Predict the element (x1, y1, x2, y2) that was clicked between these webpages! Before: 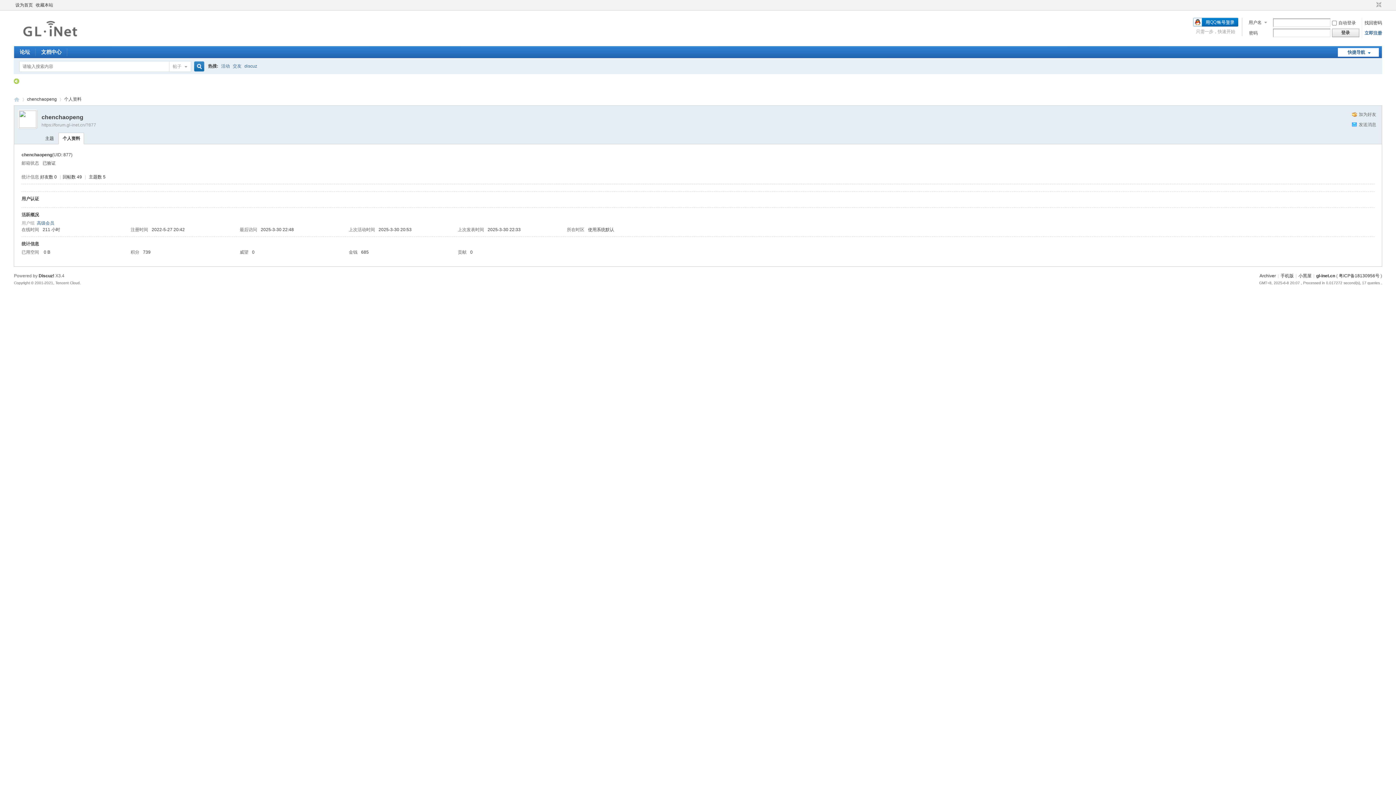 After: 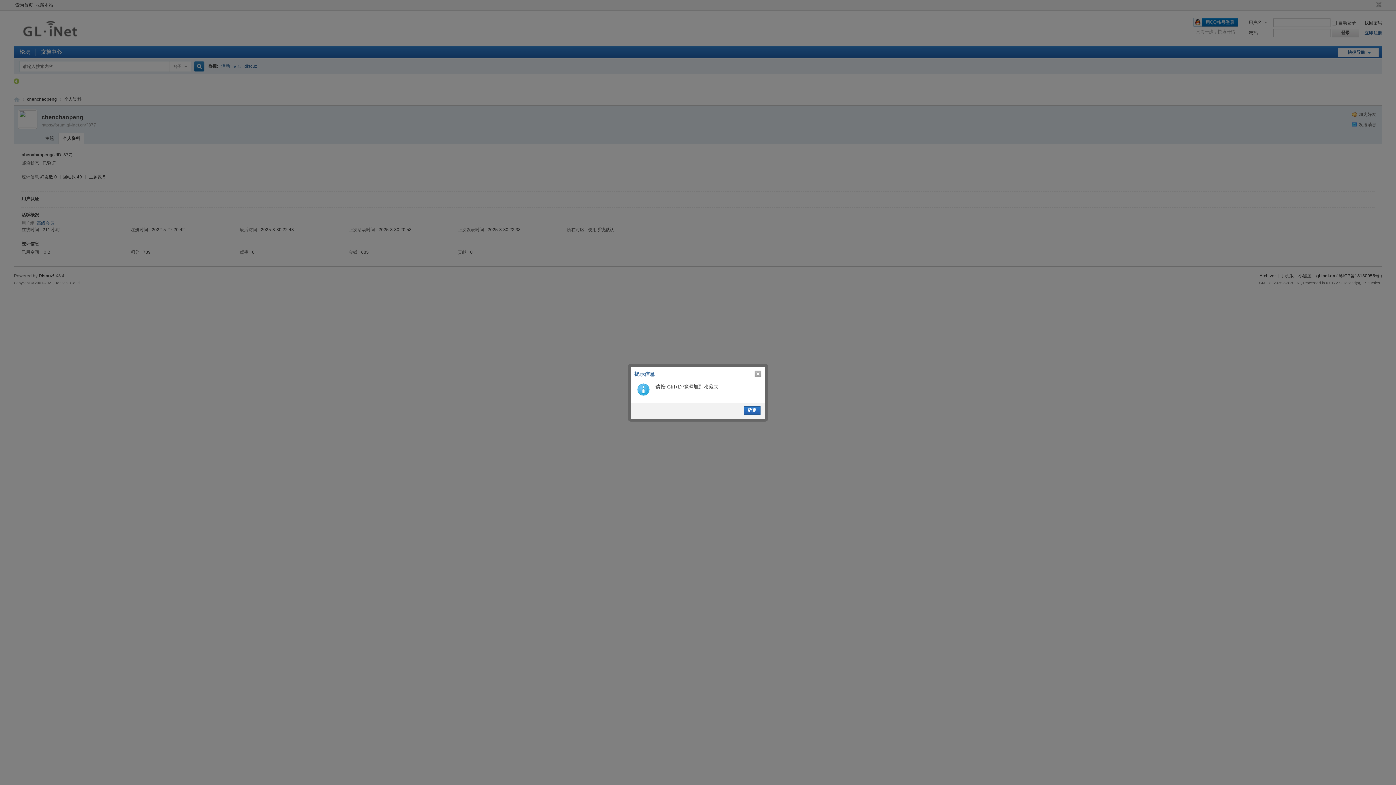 Action: bbox: (34, 0, 54, 10) label: 收藏本站